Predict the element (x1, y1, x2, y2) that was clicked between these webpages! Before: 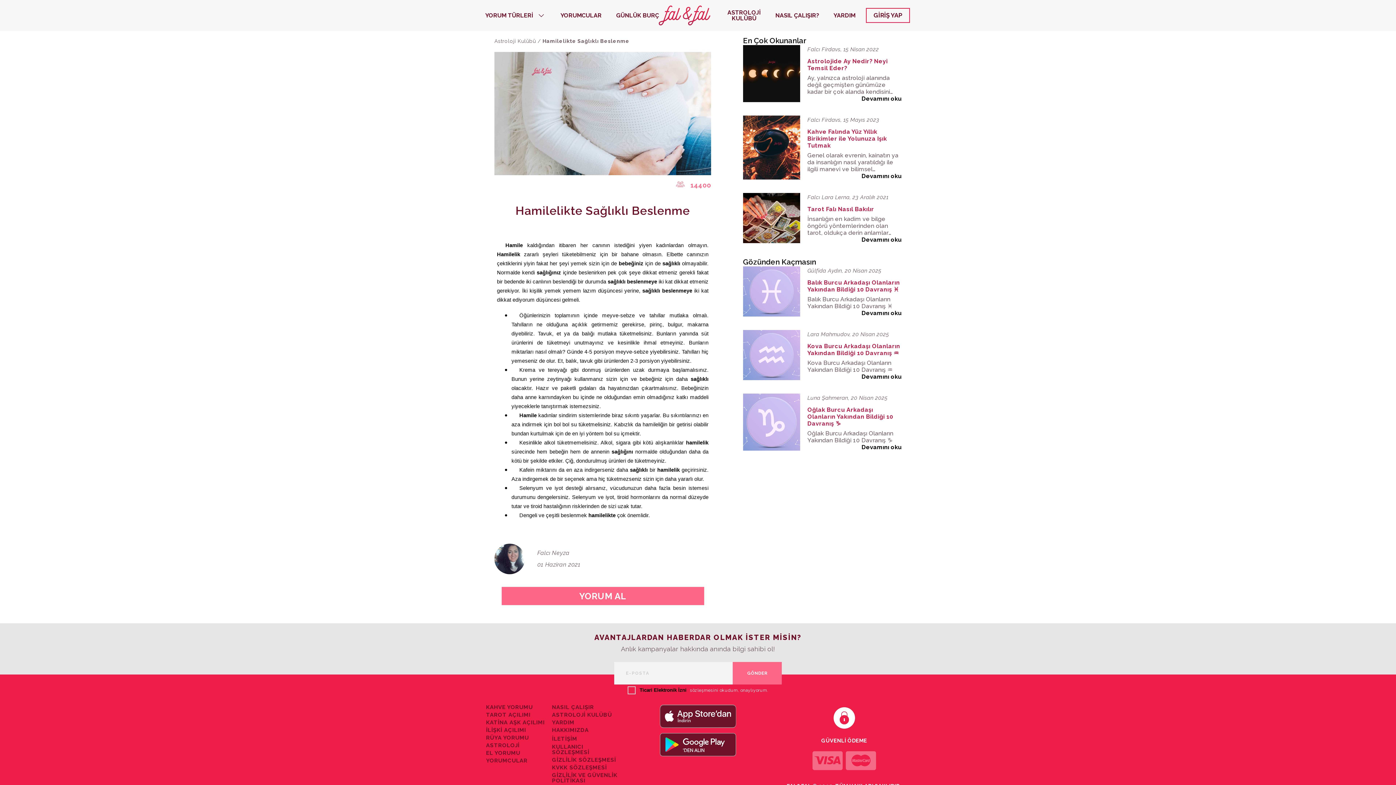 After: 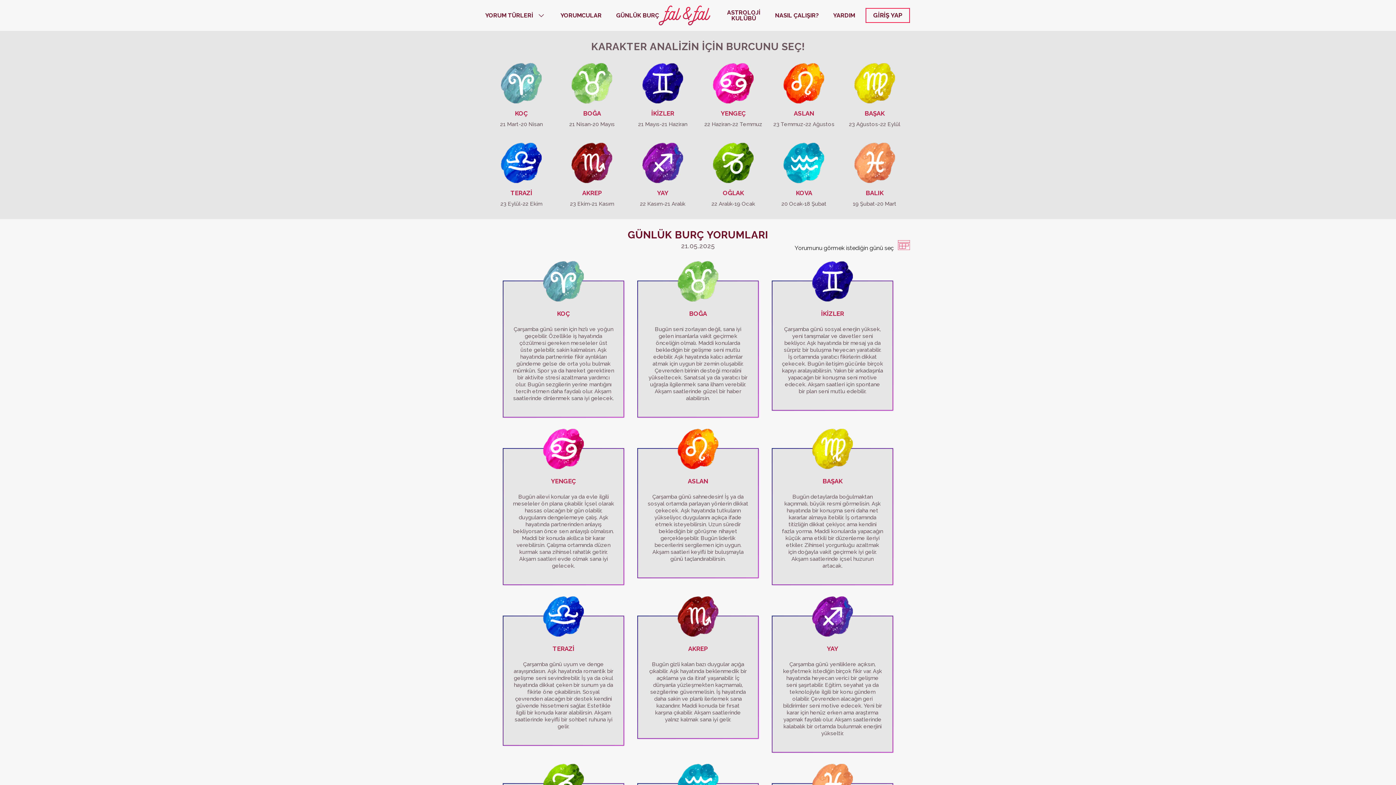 Action: bbox: (617, 12, 661, 18) label: GÜNLÜK BURÇ